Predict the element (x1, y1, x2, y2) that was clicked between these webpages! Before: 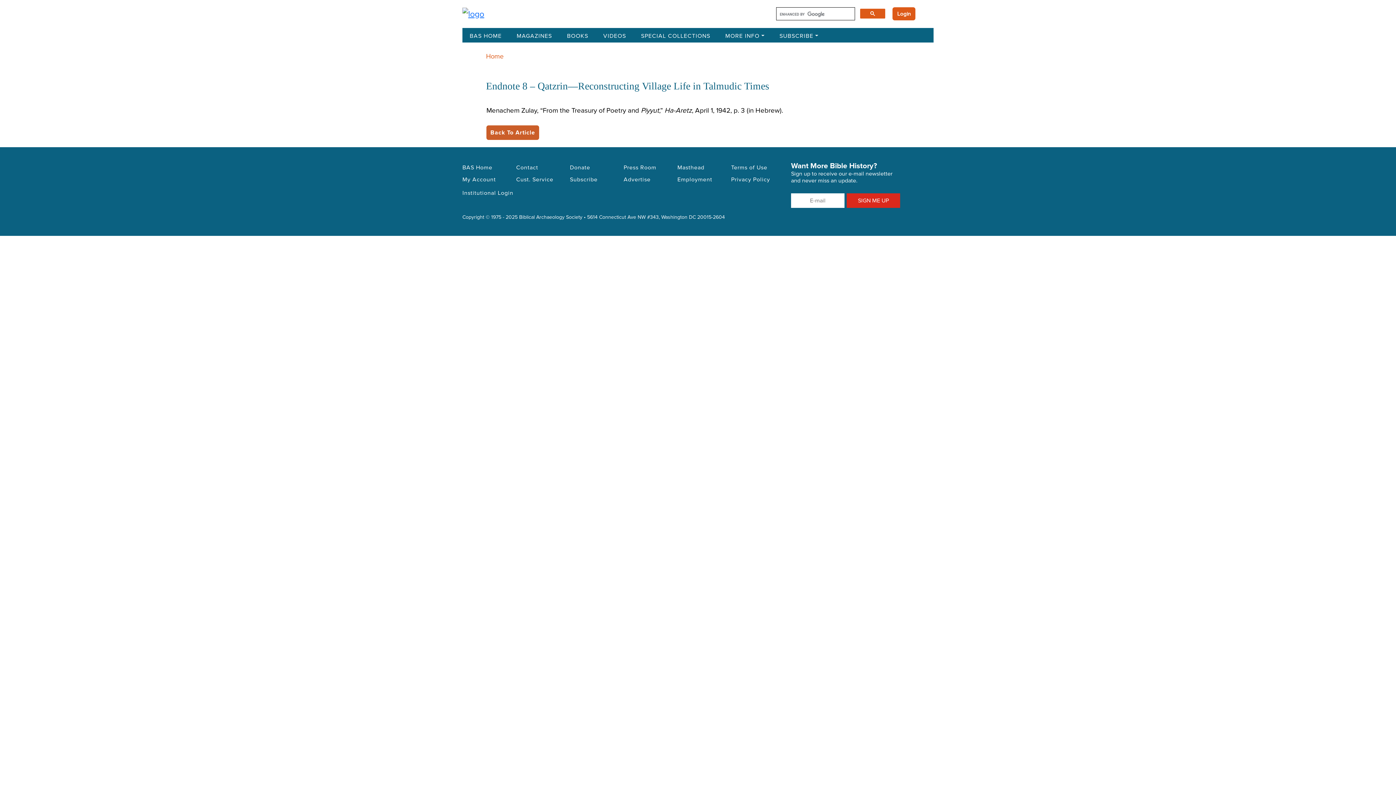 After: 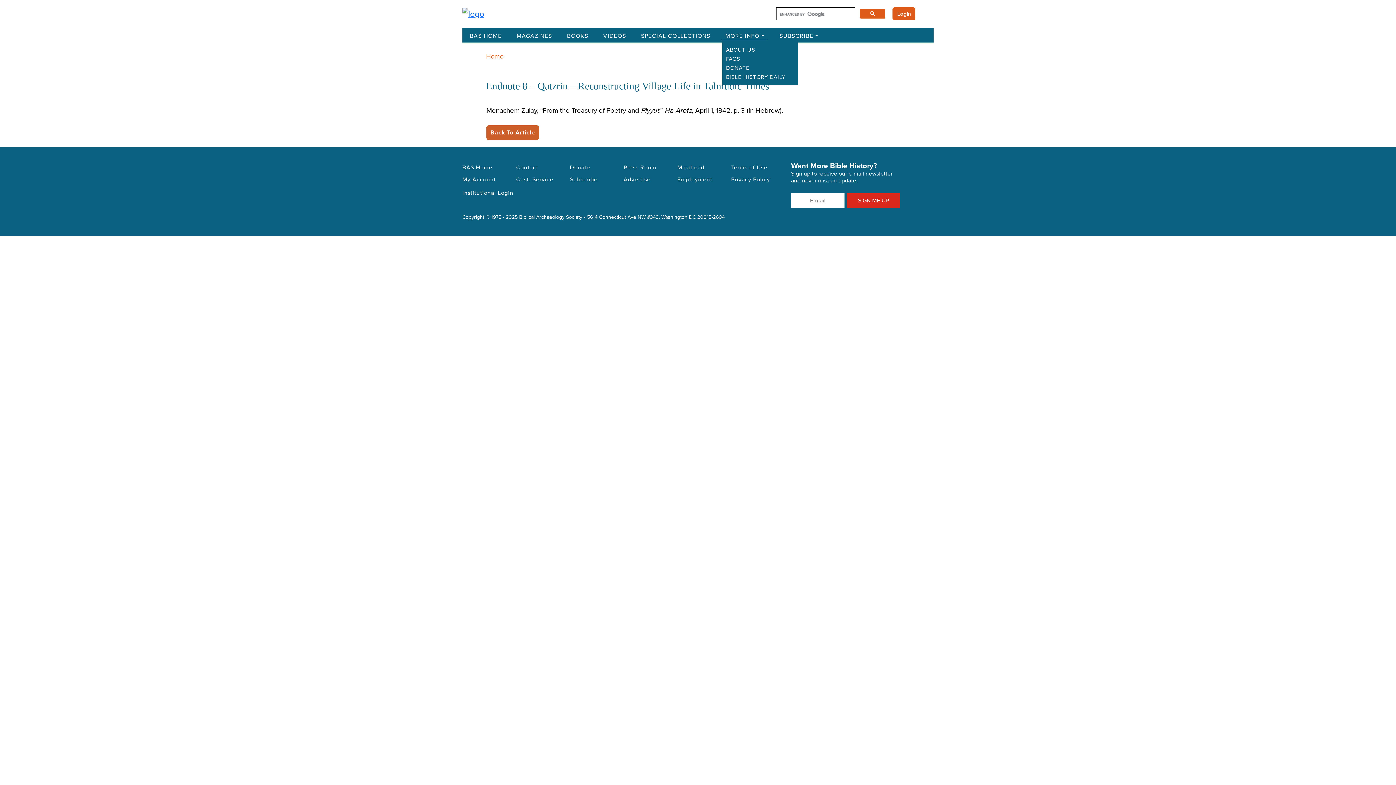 Action: label: MORE INFO bbox: (722, 32, 767, 39)